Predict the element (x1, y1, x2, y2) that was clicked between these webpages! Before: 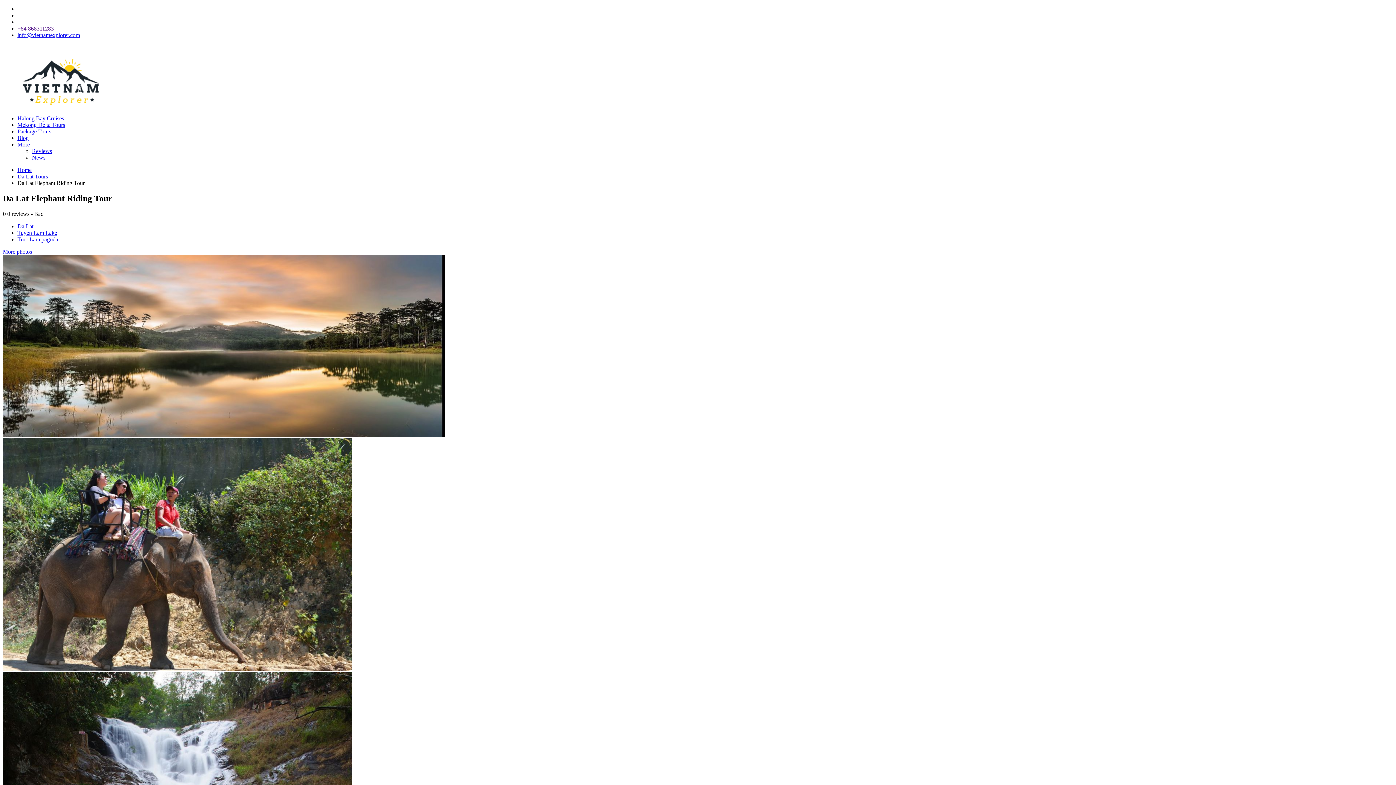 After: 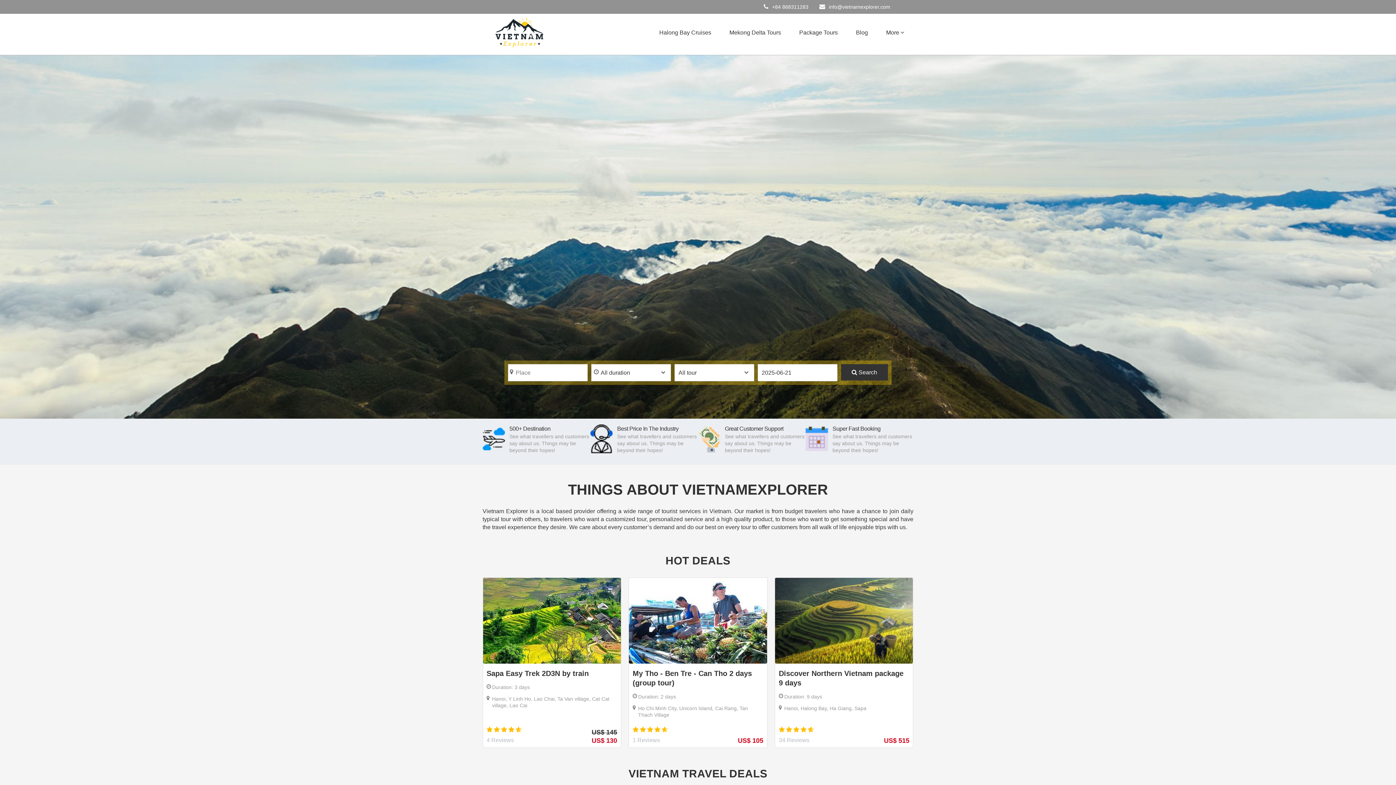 Action: bbox: (2, 98, 118, 107)